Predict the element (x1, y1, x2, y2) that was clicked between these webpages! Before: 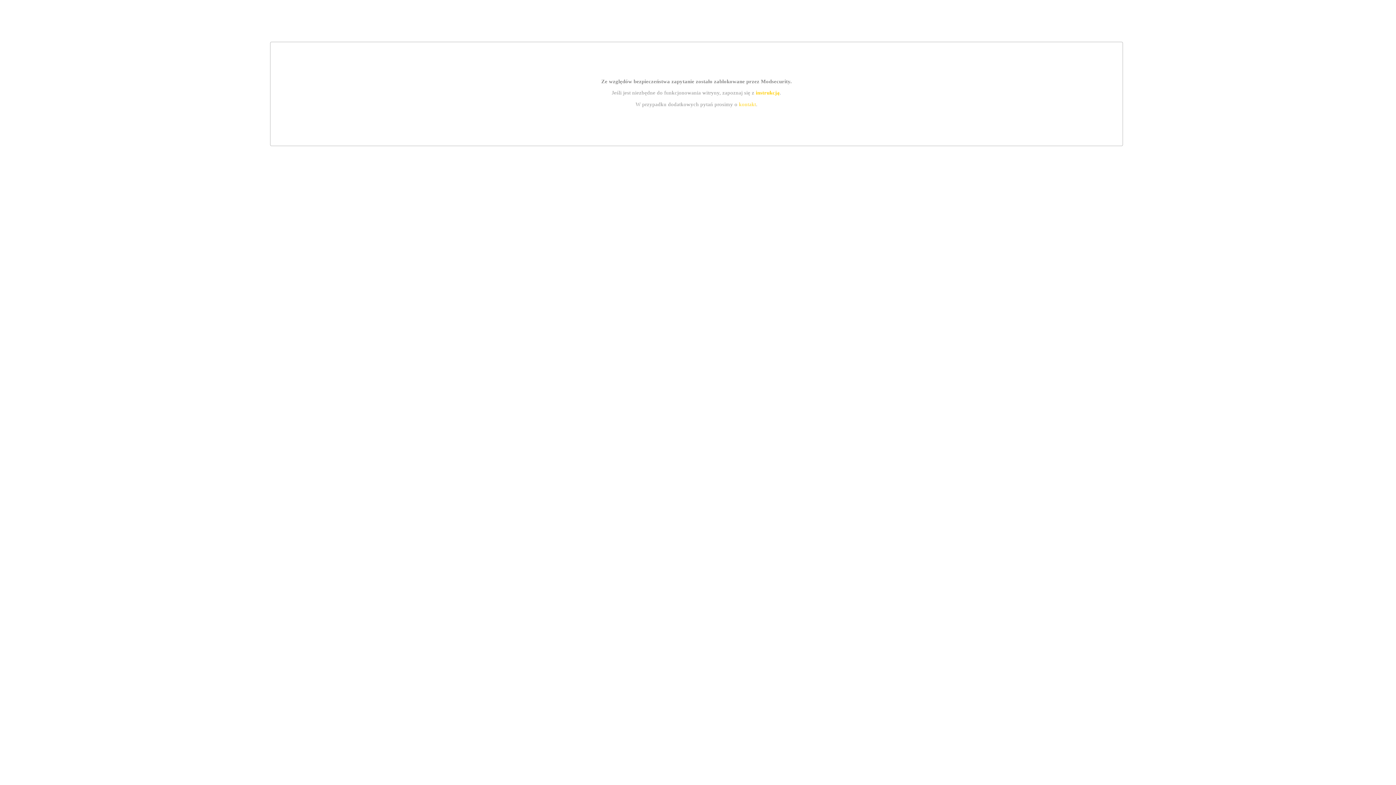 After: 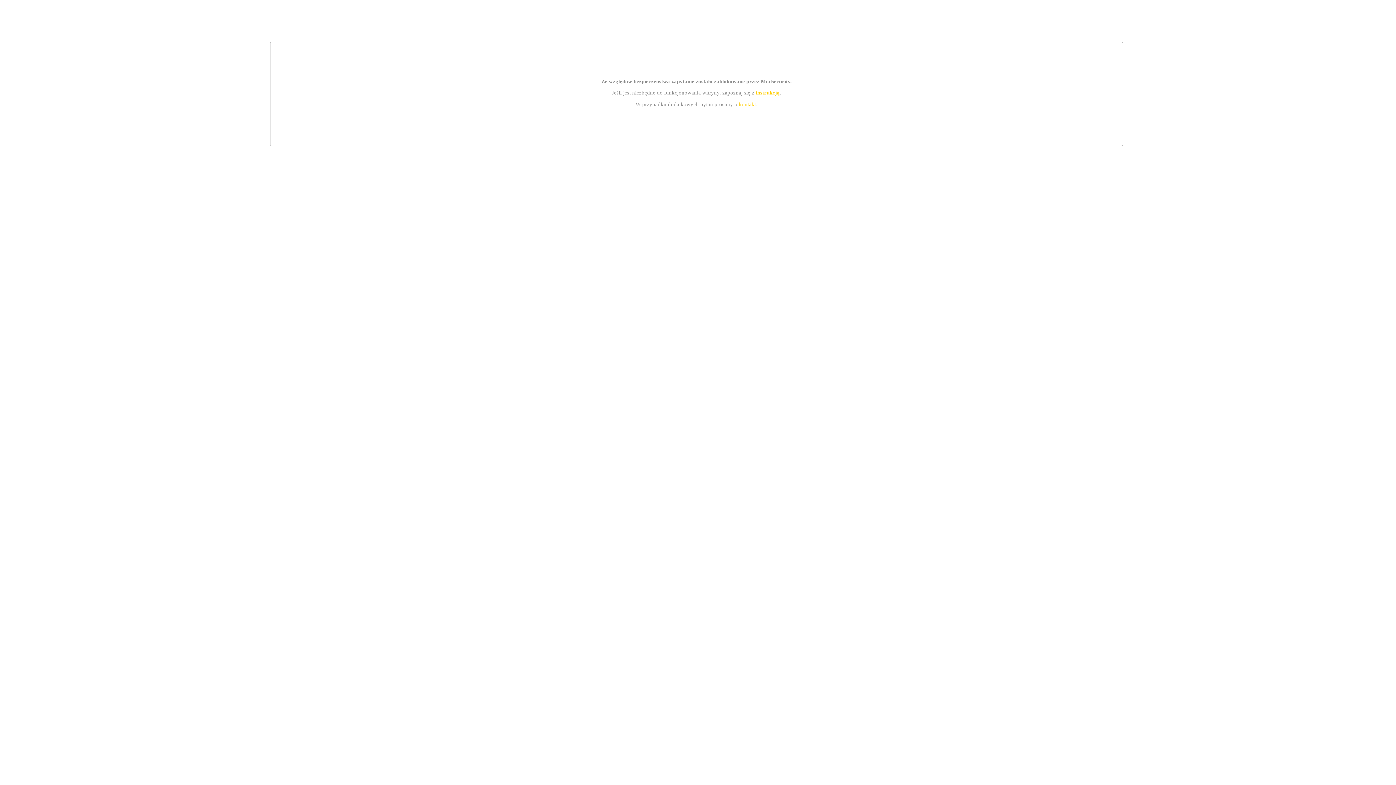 Action: label: instrukcją bbox: (755, 89, 779, 95)